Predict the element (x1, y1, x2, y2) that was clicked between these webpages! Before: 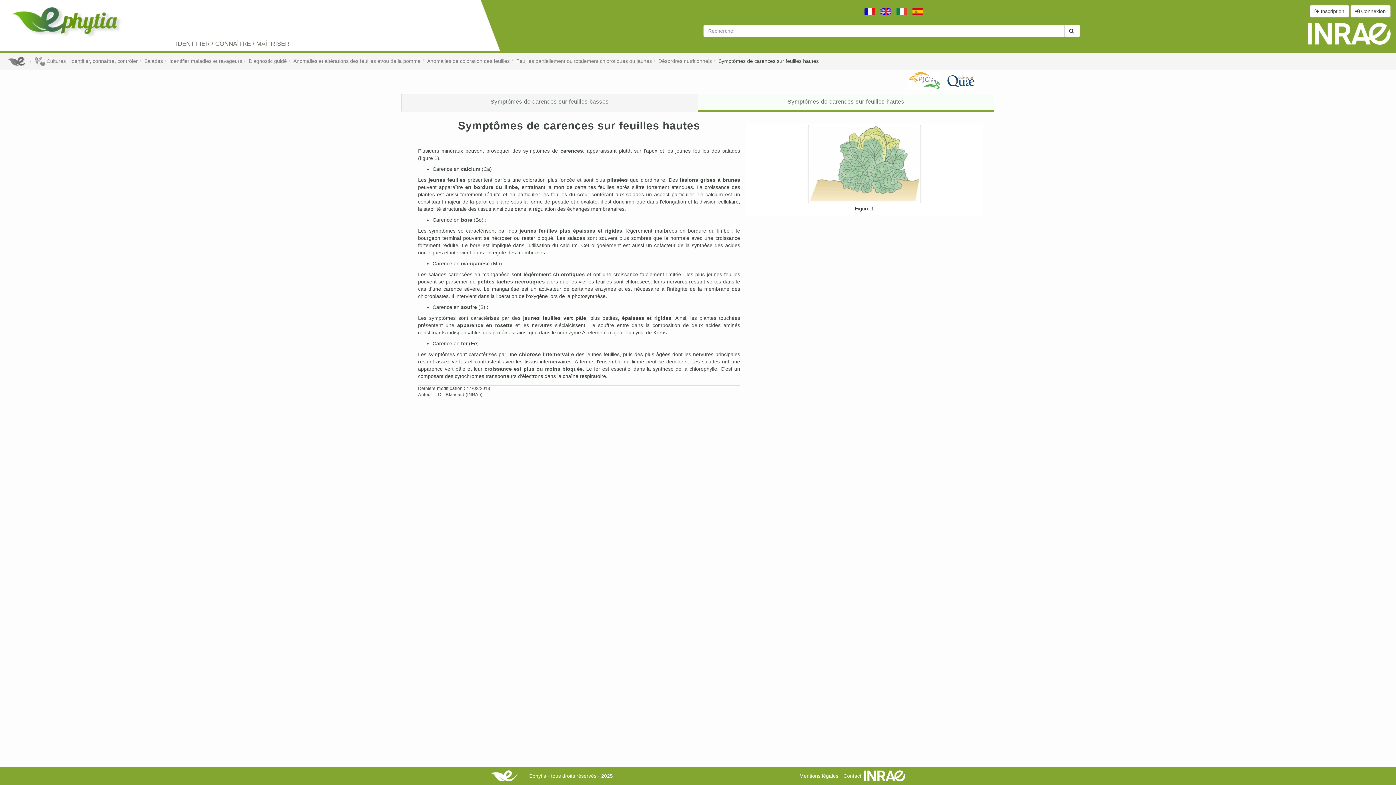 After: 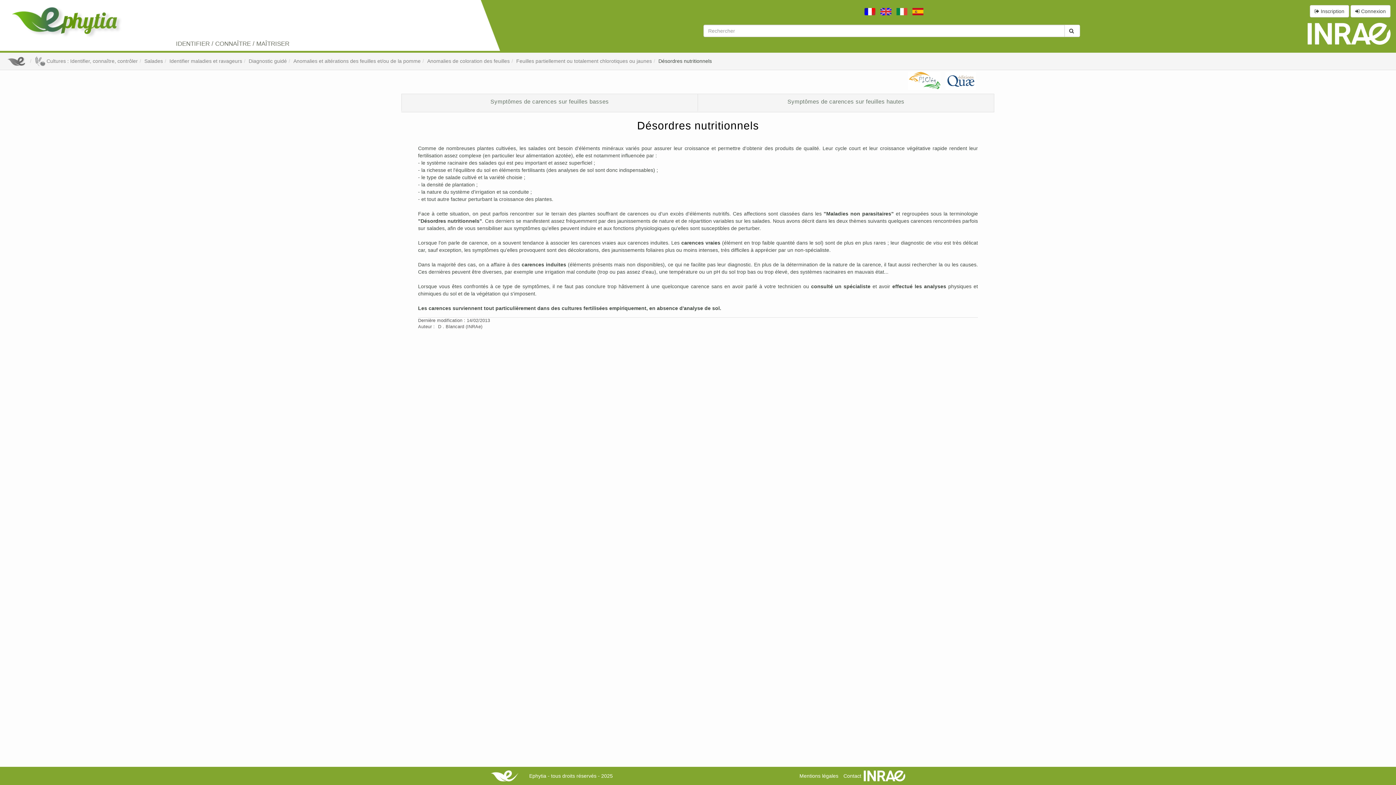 Action: bbox: (658, 58, 712, 64) label: Désordres nutritionnels